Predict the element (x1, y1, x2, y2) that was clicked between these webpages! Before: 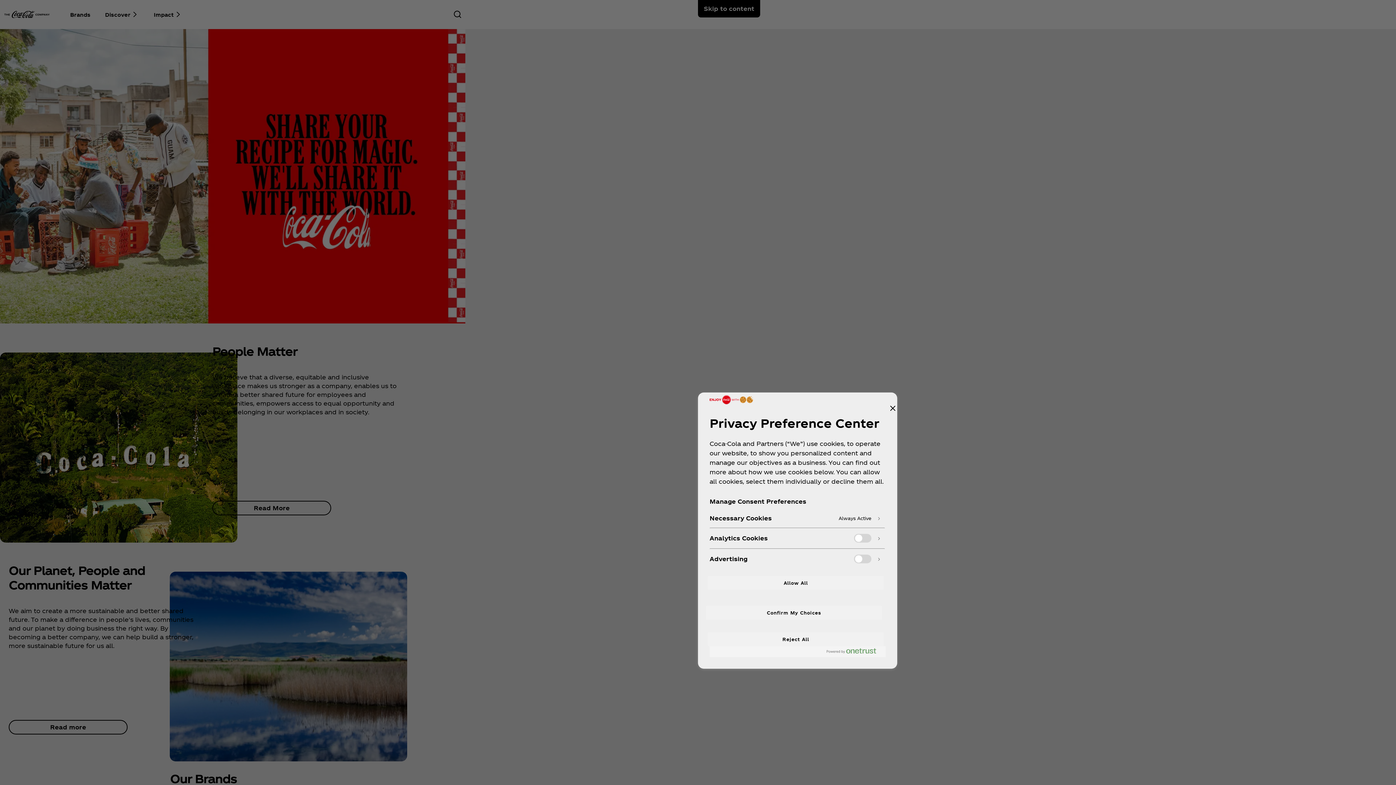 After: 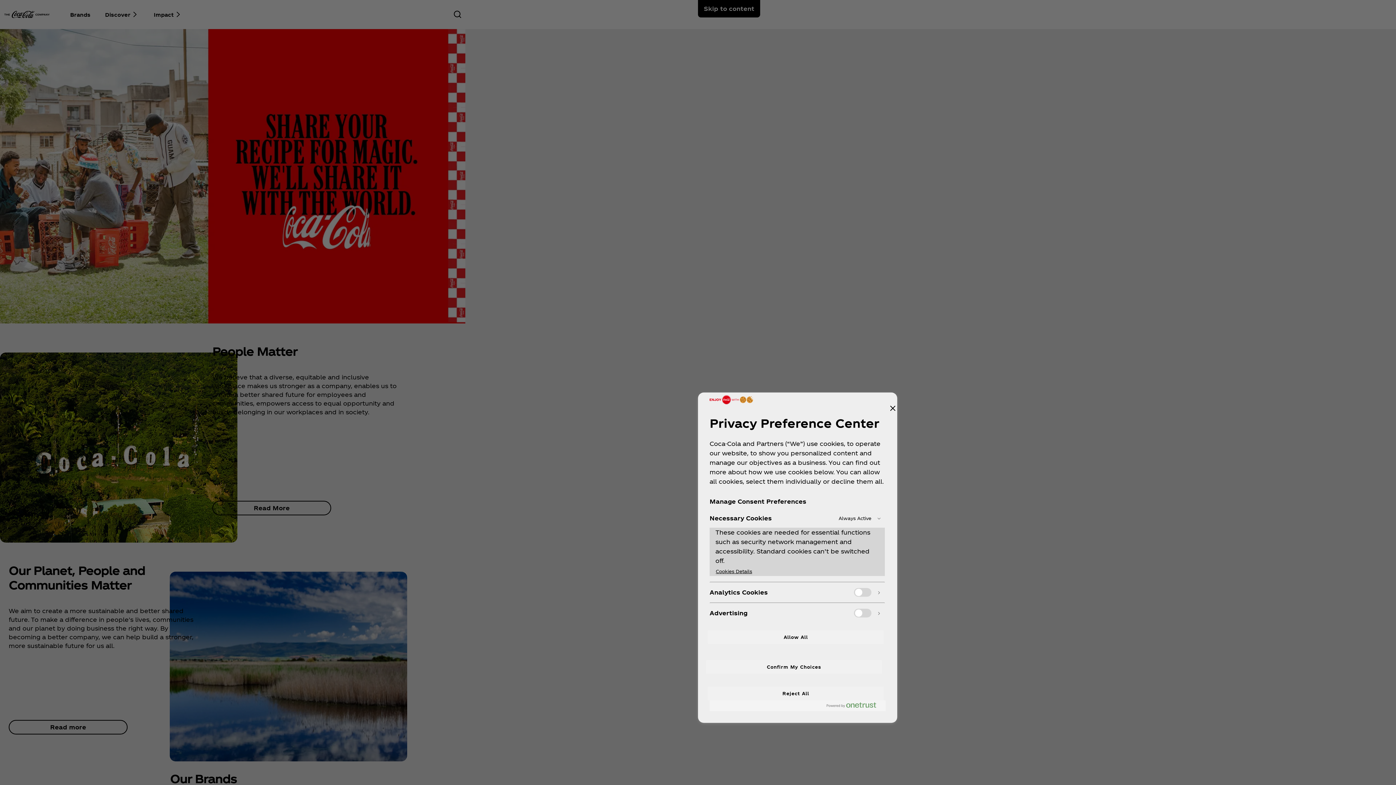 Action: bbox: (710, 509, 885, 528)